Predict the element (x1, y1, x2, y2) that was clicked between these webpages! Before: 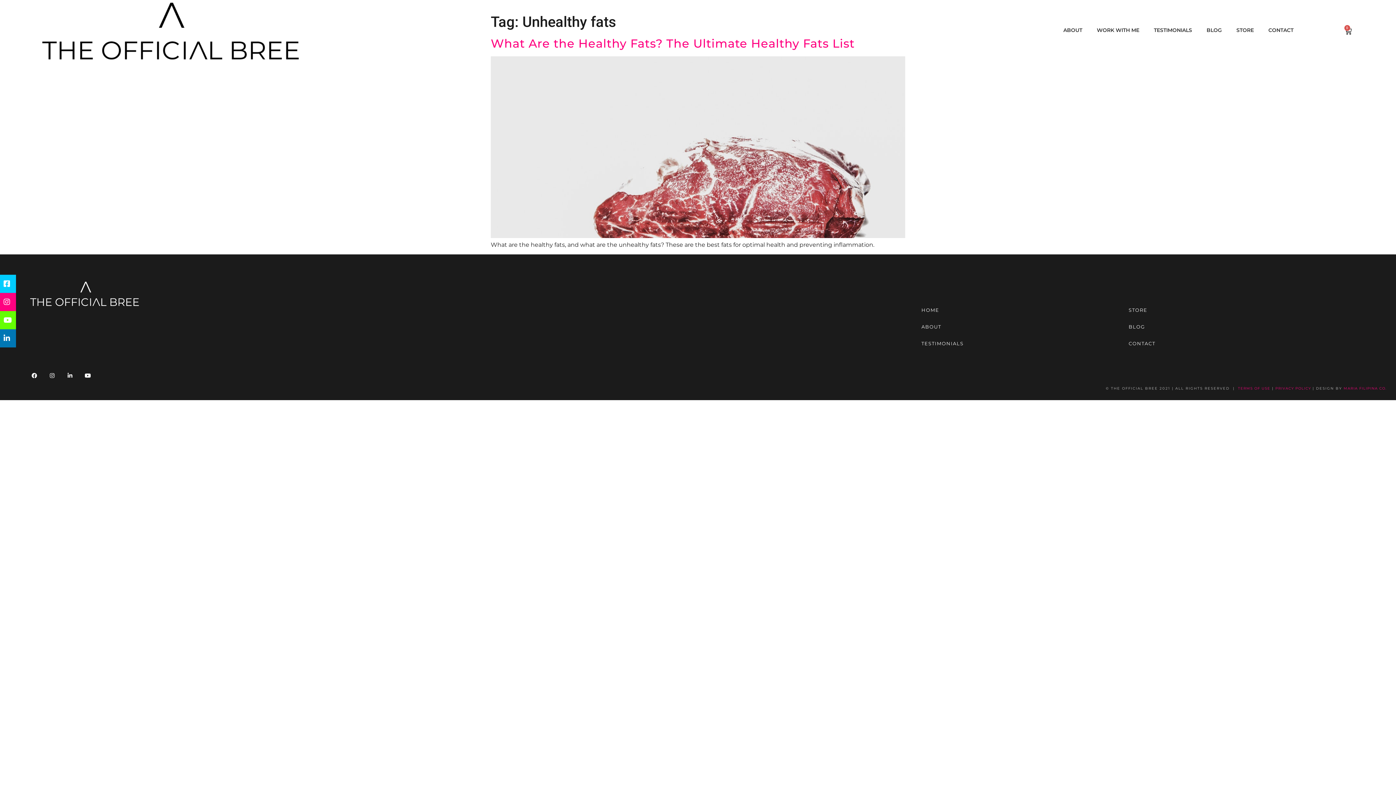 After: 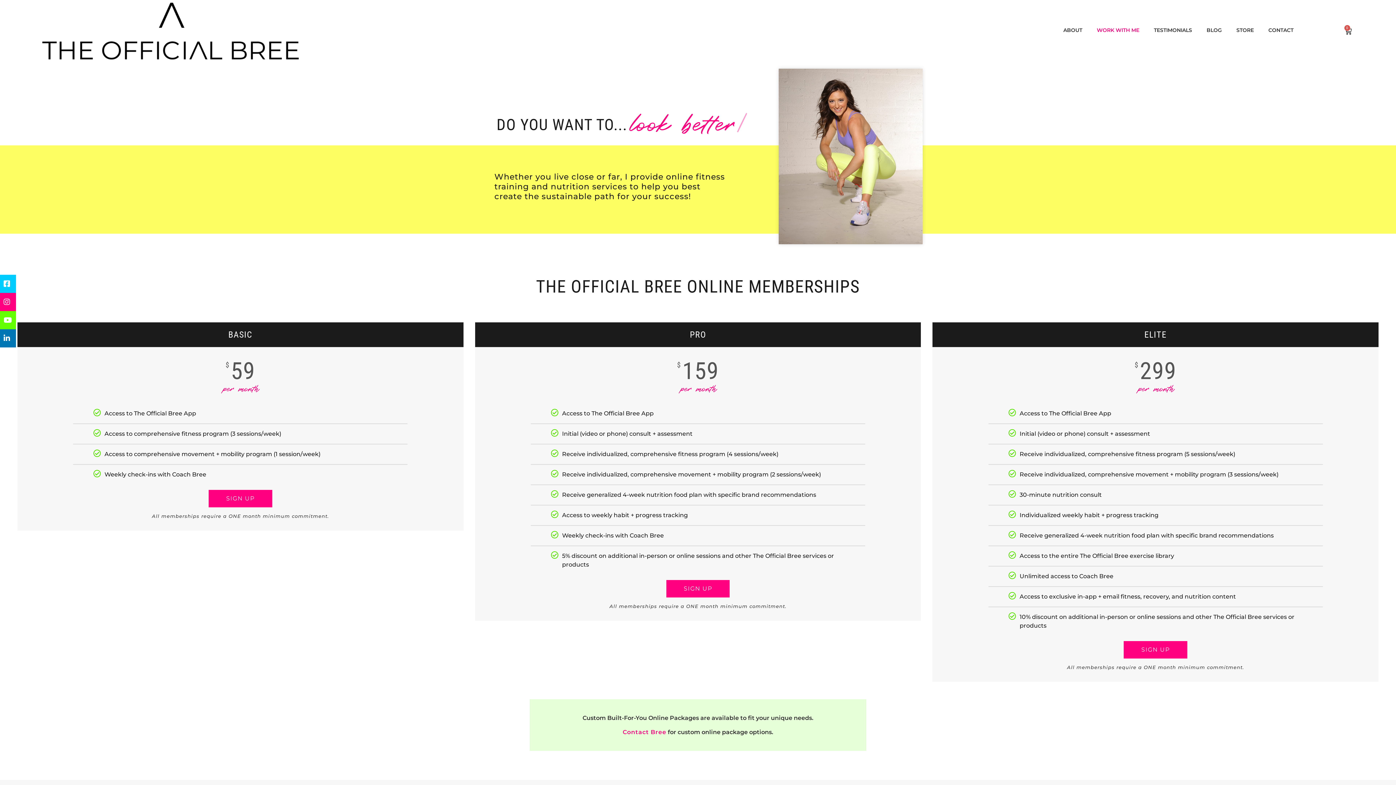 Action: label: WORK WITH ME bbox: (1089, 21, 1146, 38)